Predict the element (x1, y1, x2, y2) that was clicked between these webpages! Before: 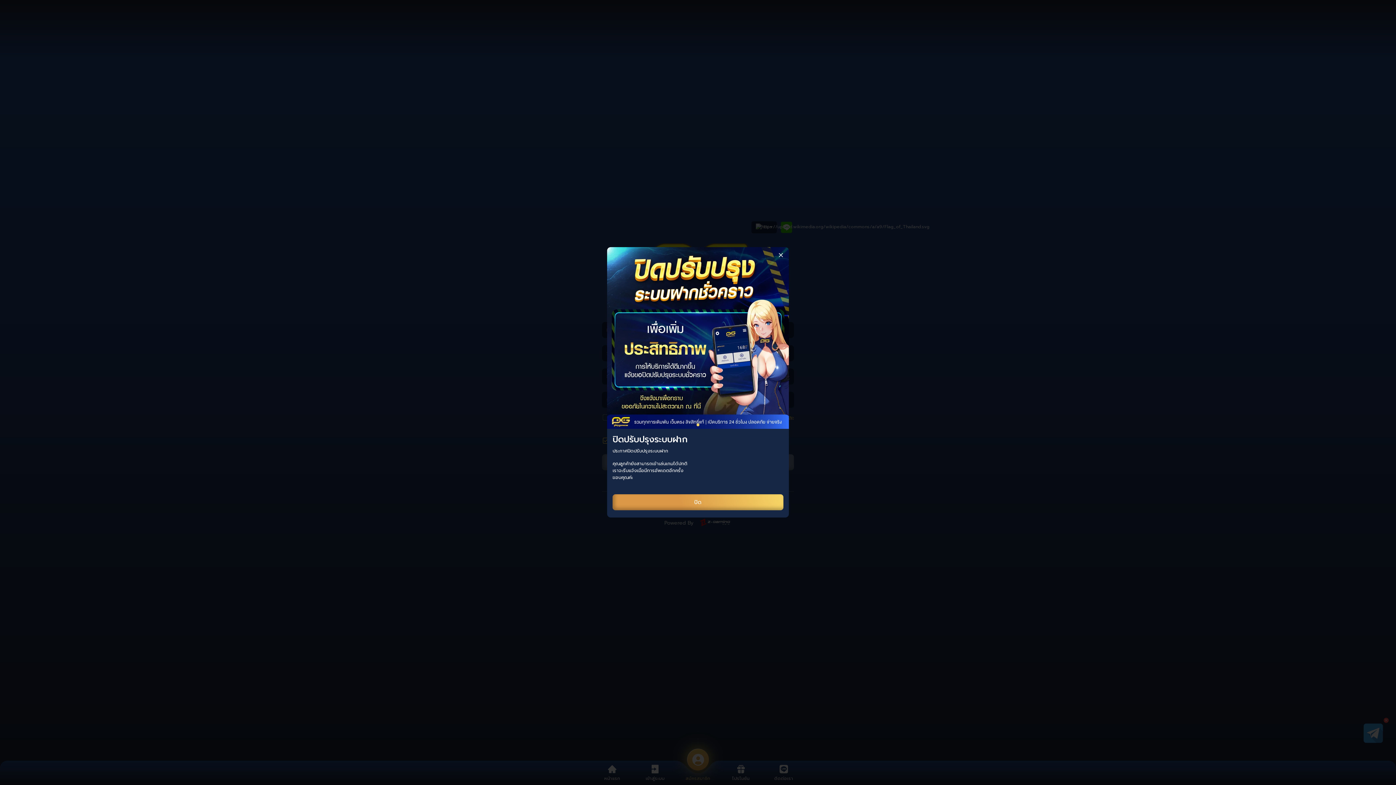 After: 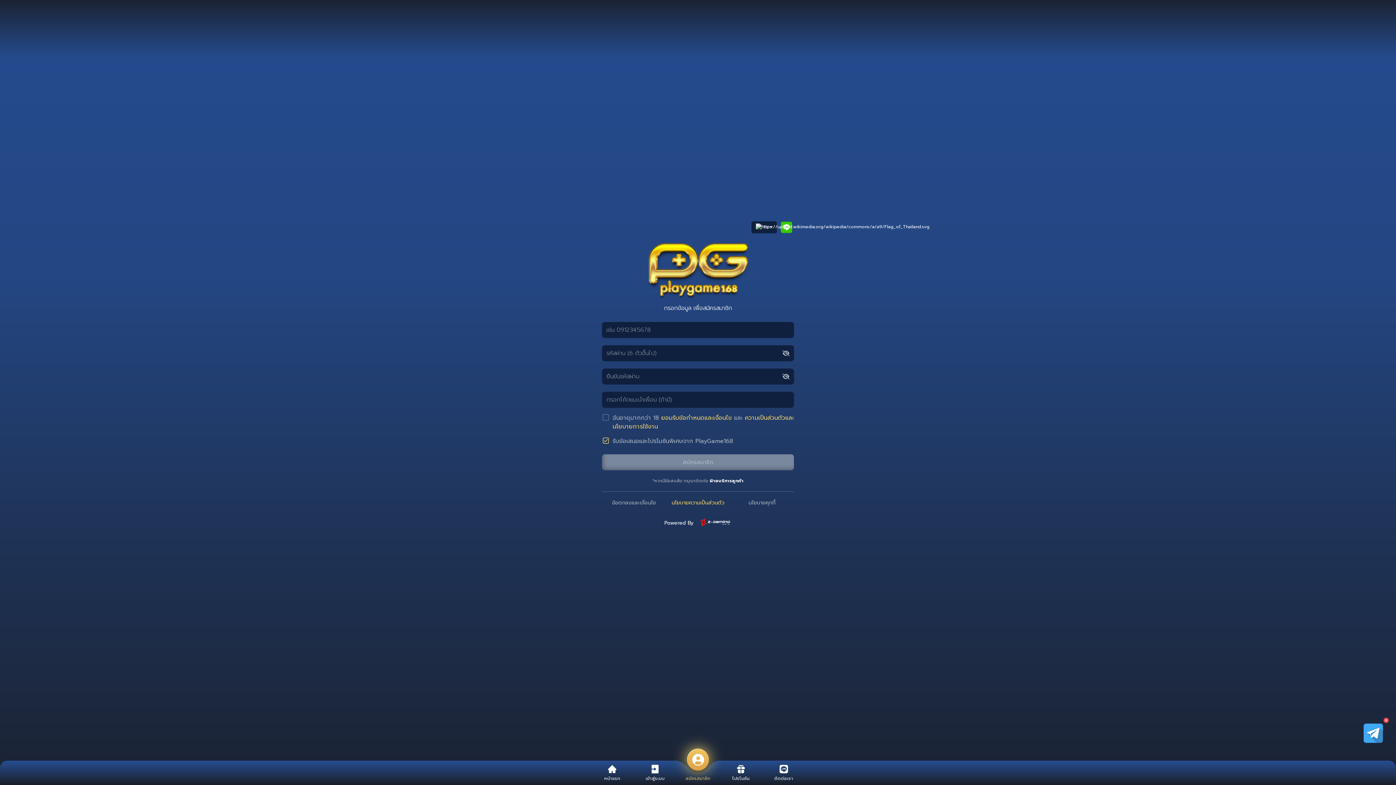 Action: bbox: (612, 476, 783, 492) label: ปิด